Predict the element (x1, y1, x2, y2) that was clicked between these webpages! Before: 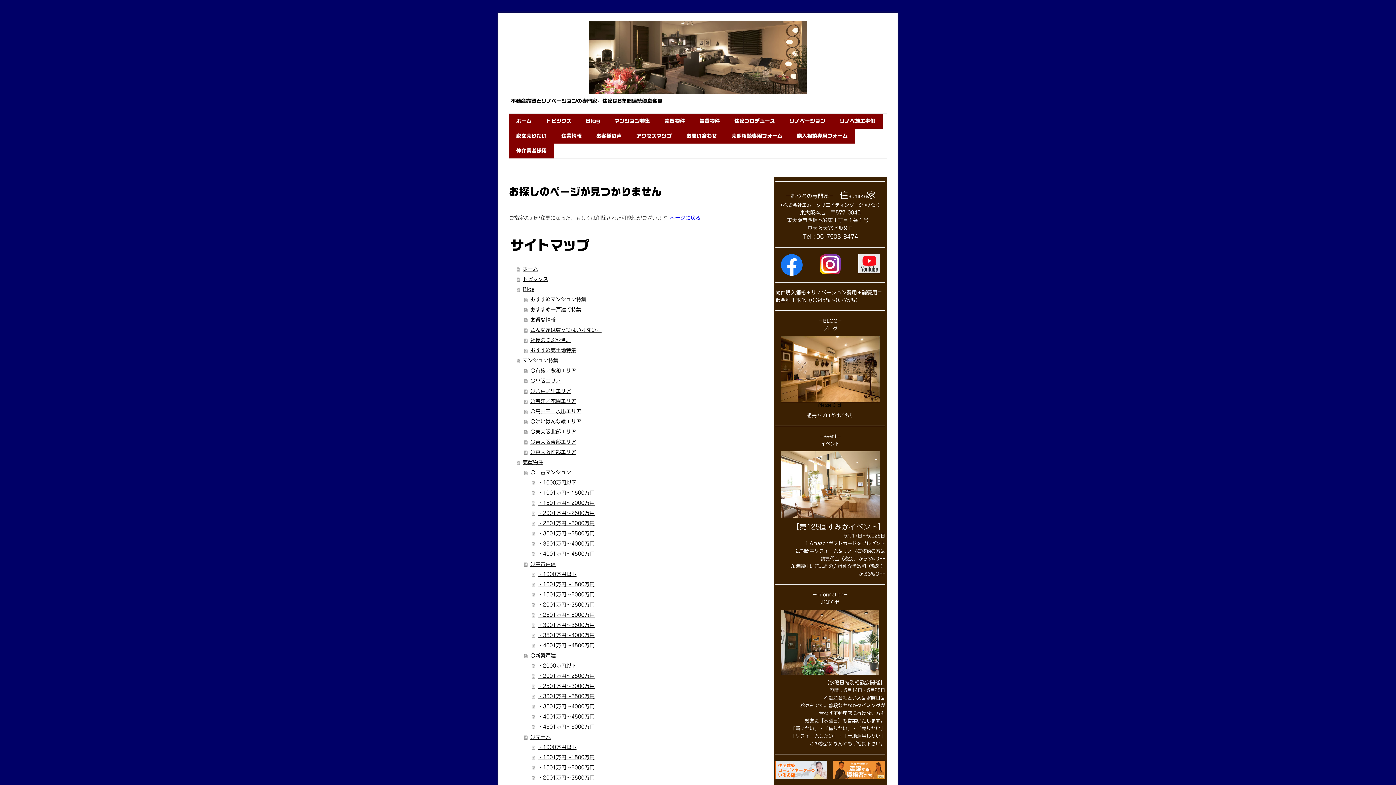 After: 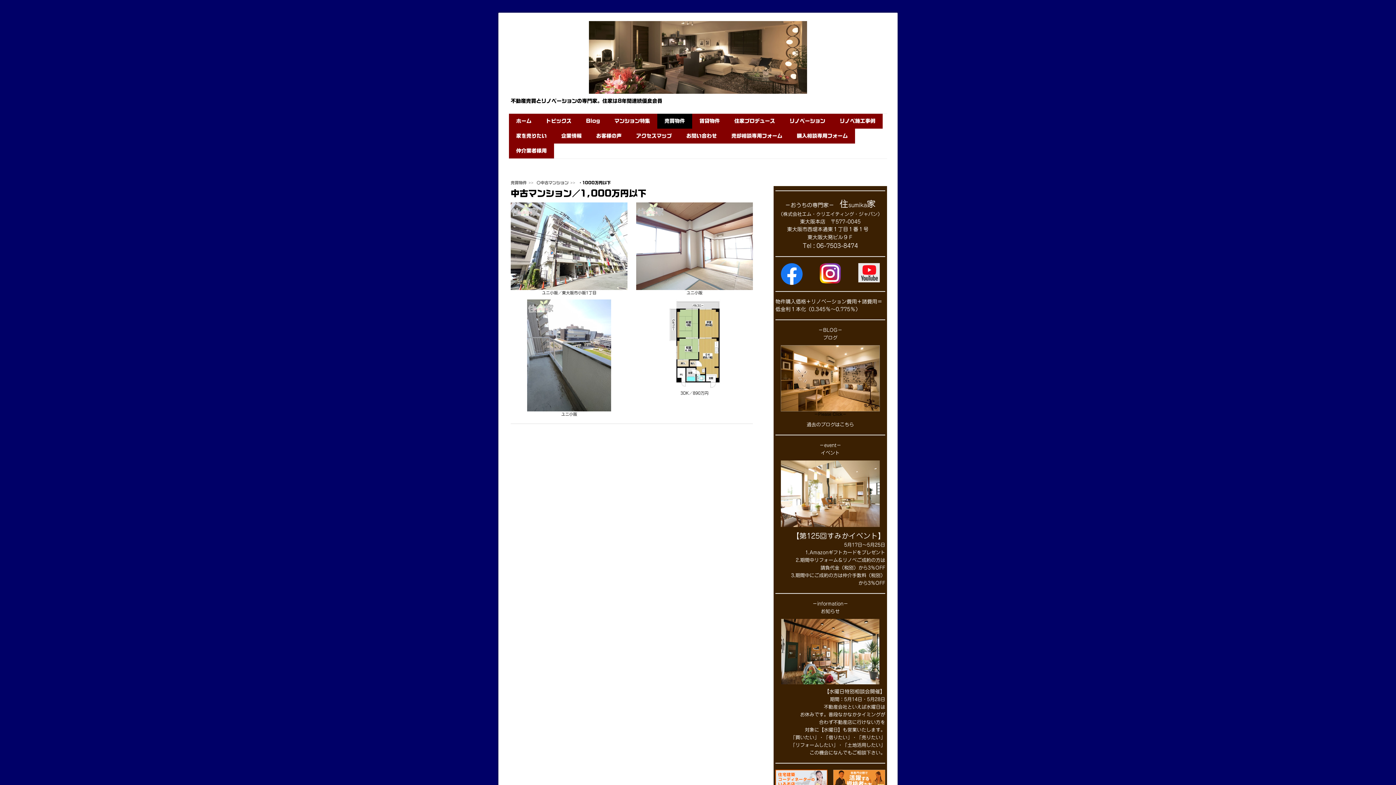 Action: label: ・1000万円以下 bbox: (532, 477, 754, 487)